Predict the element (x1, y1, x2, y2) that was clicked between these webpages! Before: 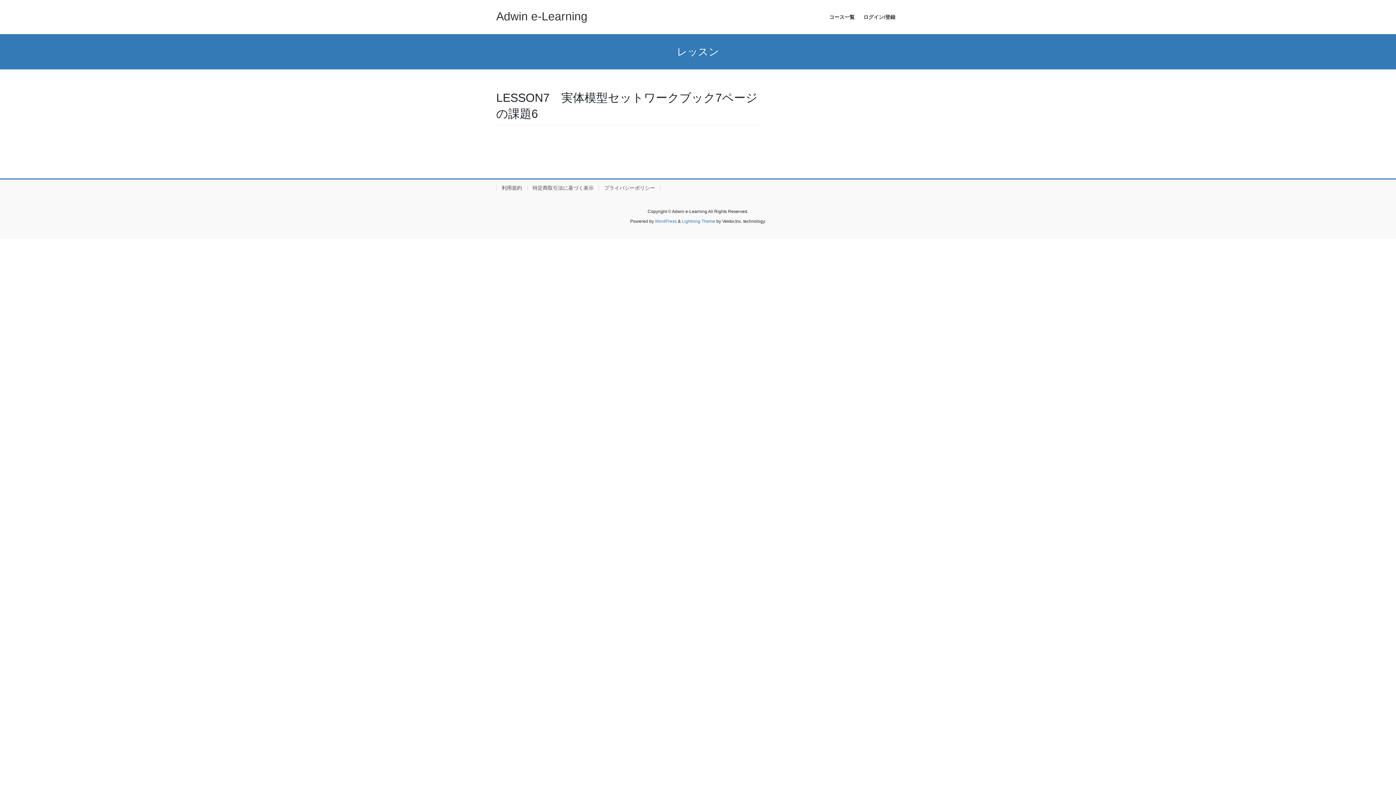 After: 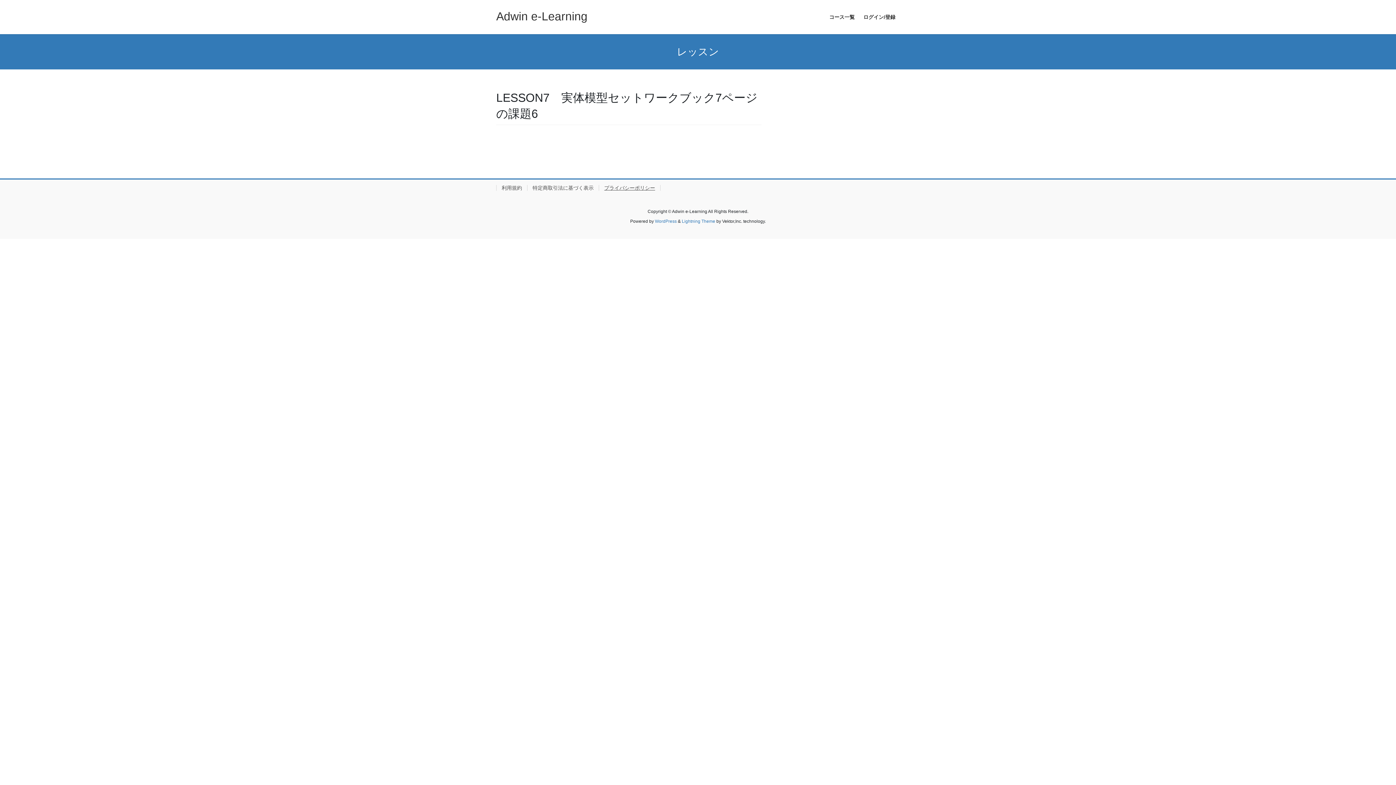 Action: label: プライバシーポリシー bbox: (598, 185, 660, 191)